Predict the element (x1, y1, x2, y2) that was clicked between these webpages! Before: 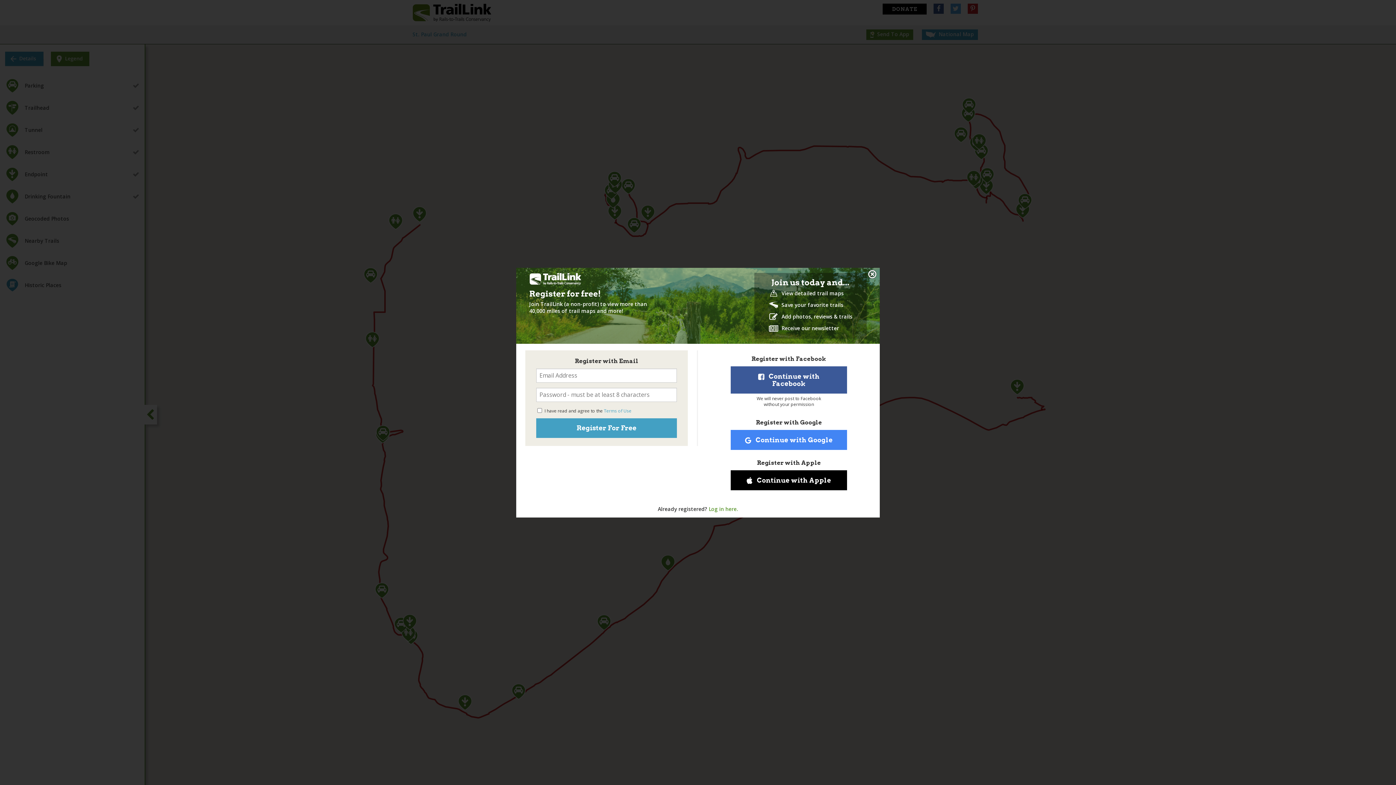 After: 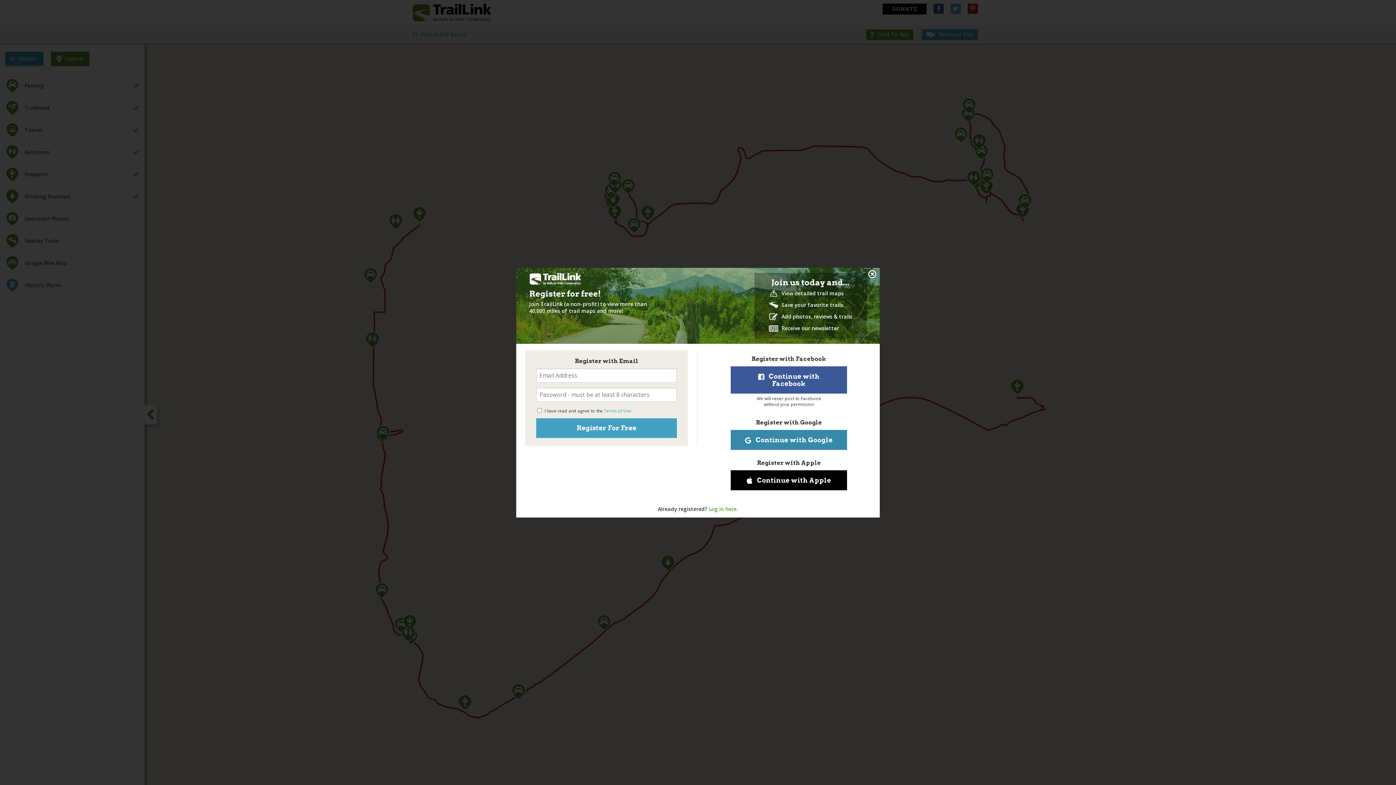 Action: label:  Continue with Google bbox: (730, 430, 847, 450)